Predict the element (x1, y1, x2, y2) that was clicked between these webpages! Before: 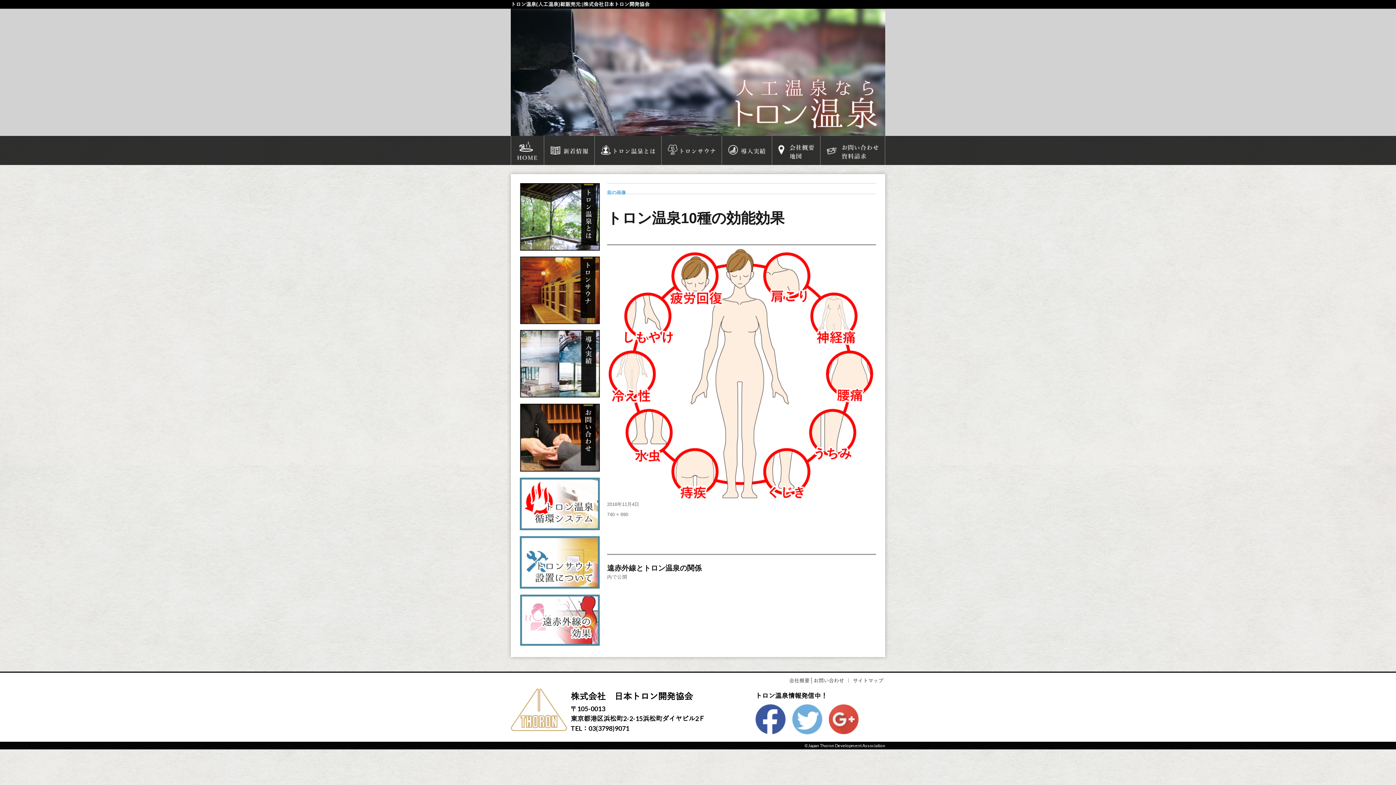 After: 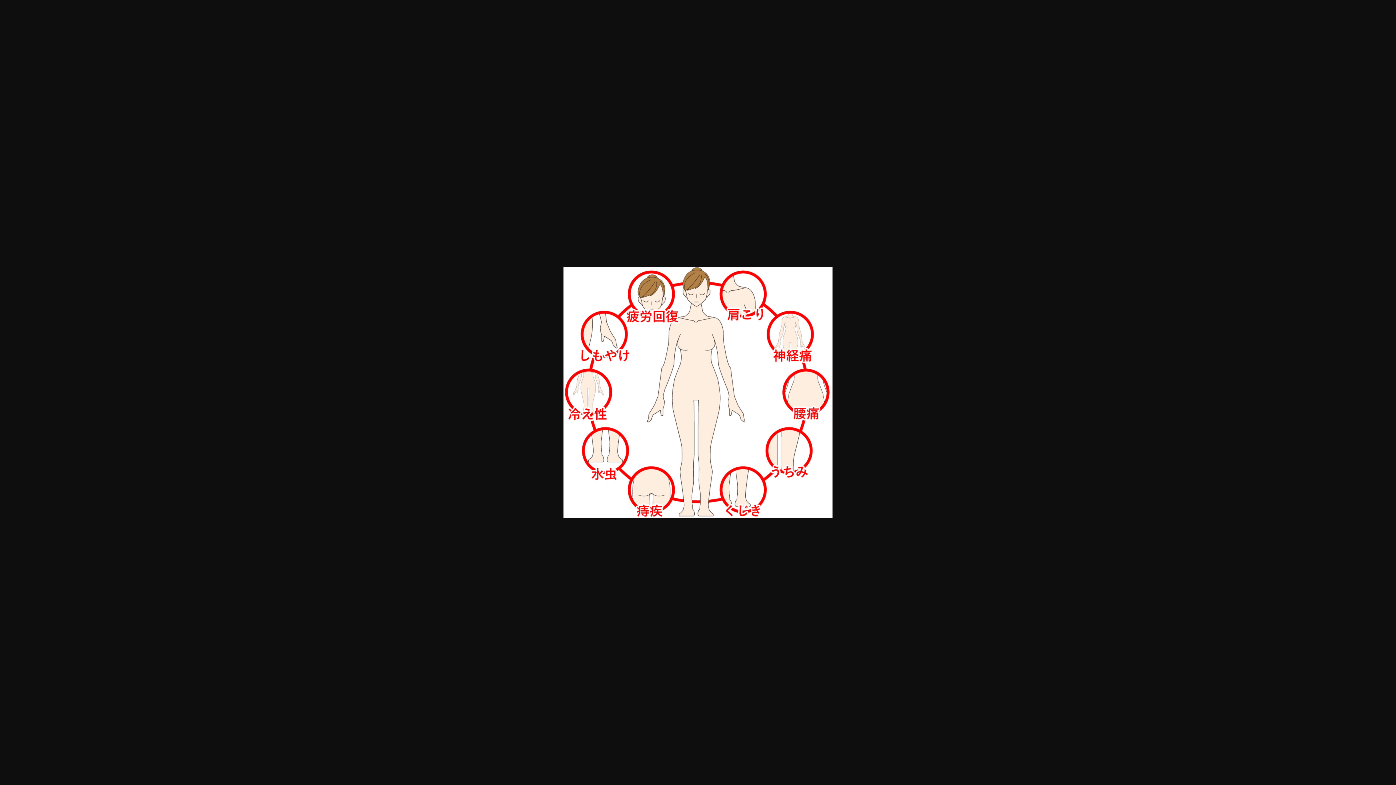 Action: label: 740 × 690 bbox: (607, 511, 628, 517)